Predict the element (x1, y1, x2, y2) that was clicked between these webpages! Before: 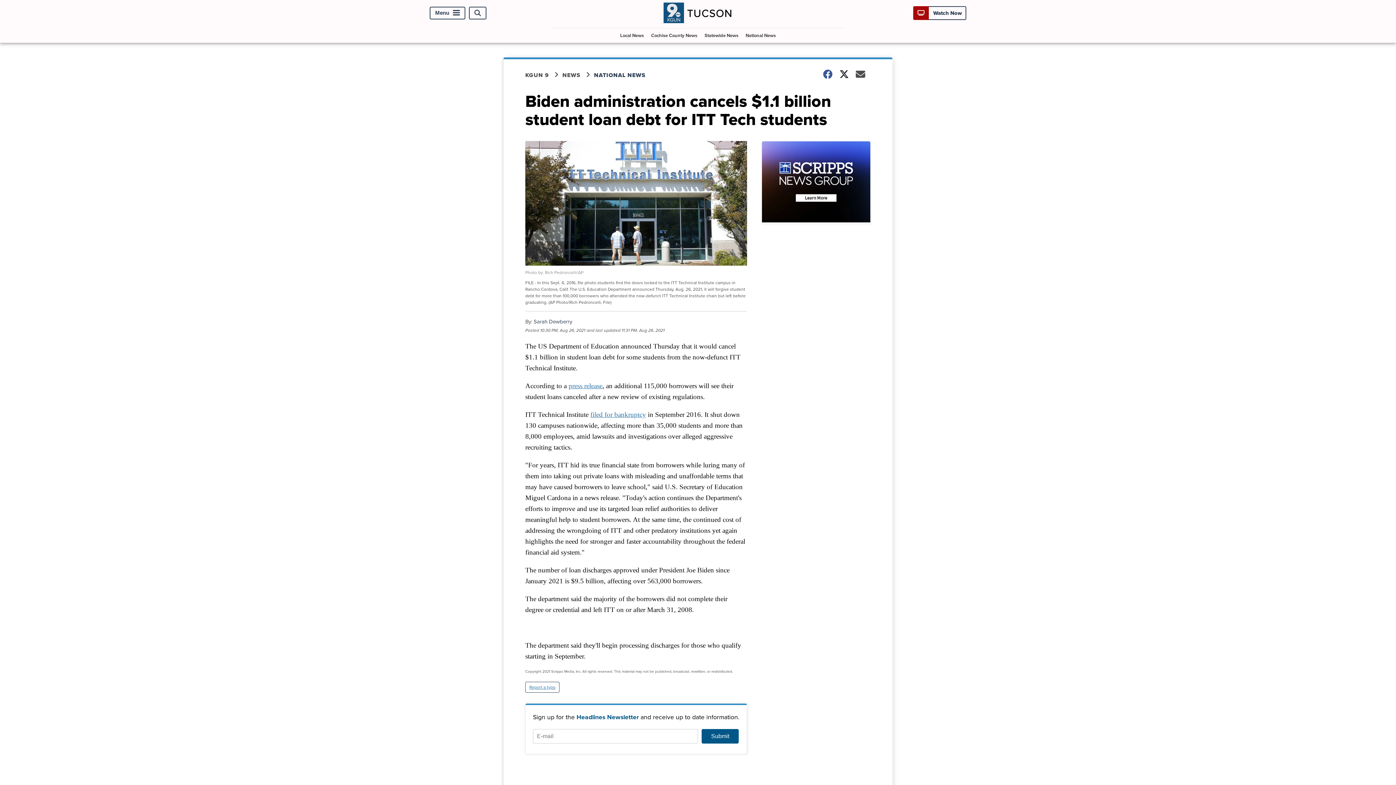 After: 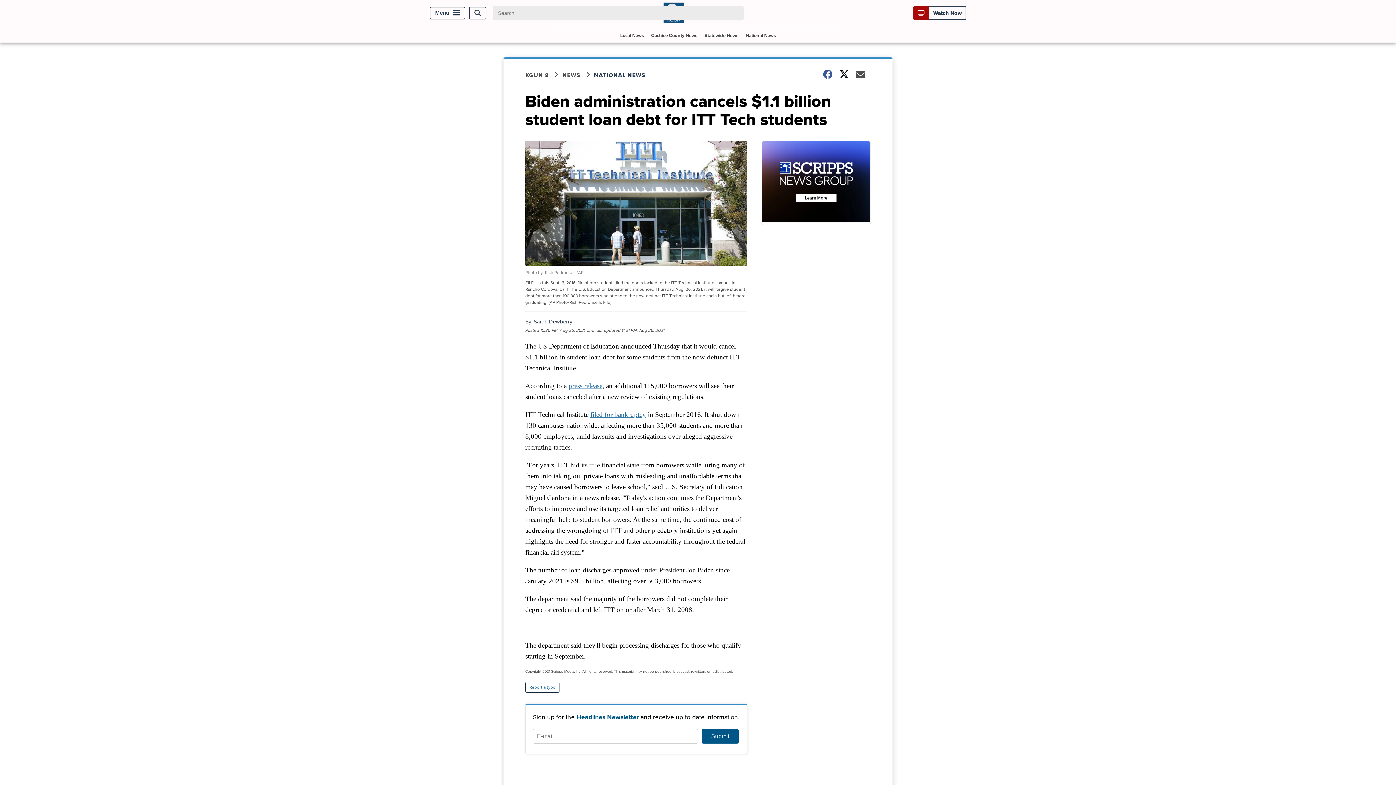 Action: label: Open Search bbox: (469, 6, 486, 19)